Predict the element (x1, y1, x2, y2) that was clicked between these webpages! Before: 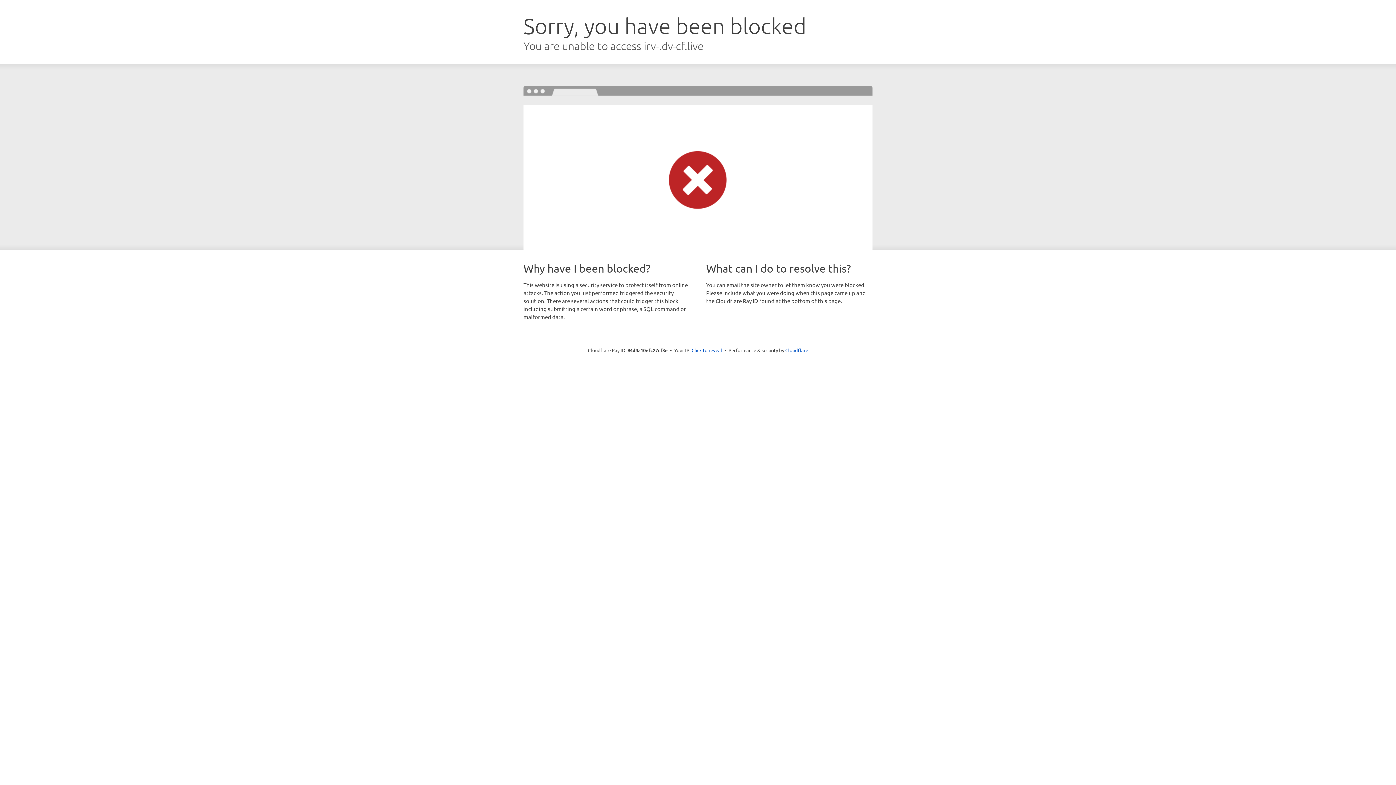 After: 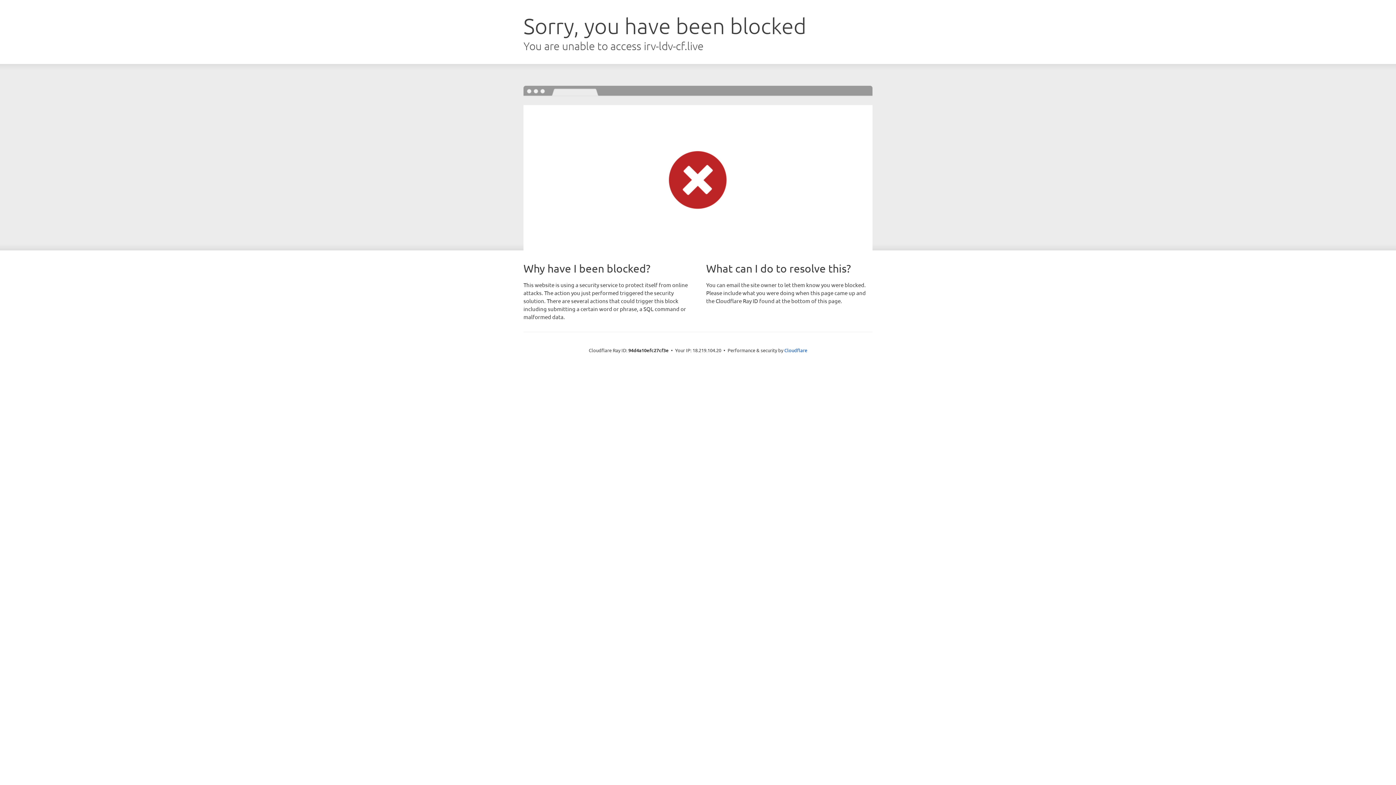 Action: bbox: (691, 346, 722, 353) label: Click to reveal